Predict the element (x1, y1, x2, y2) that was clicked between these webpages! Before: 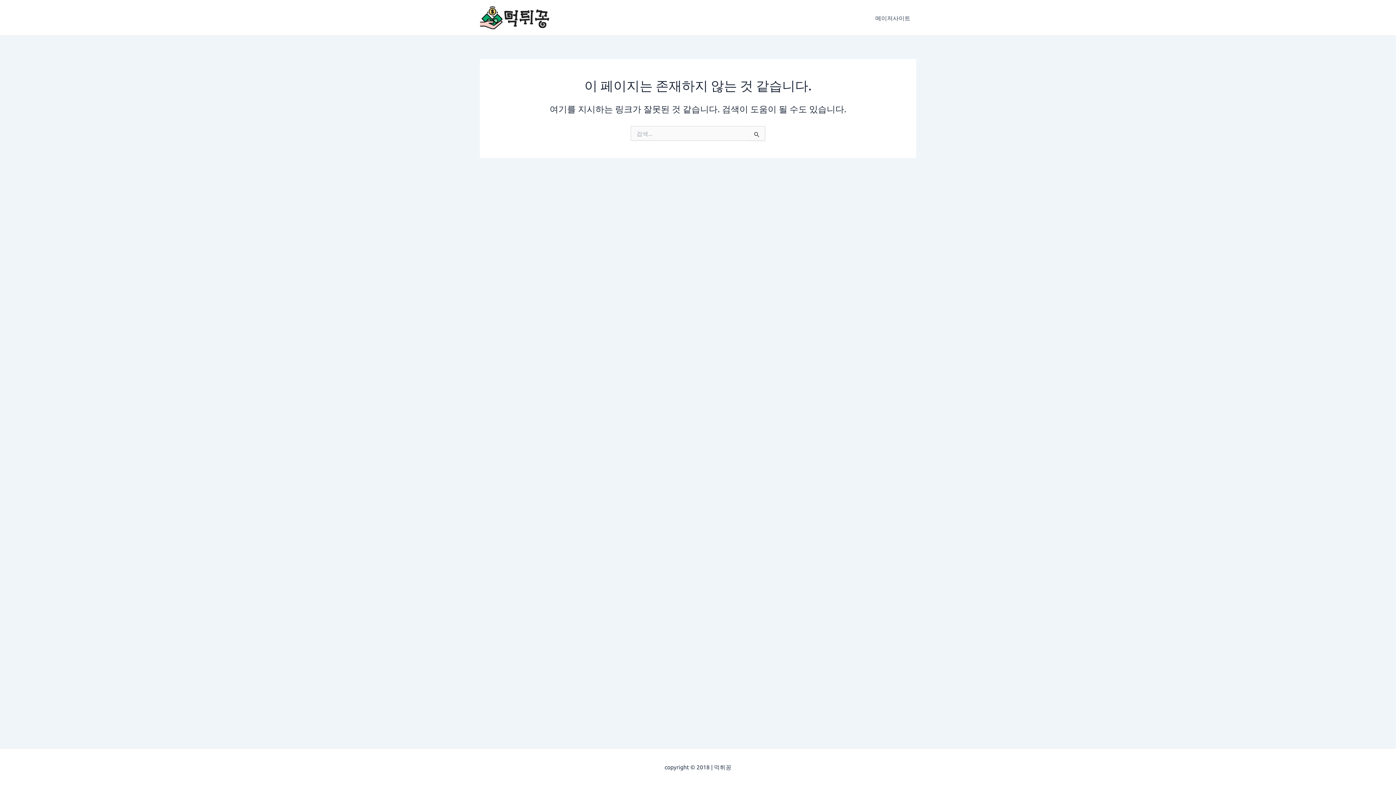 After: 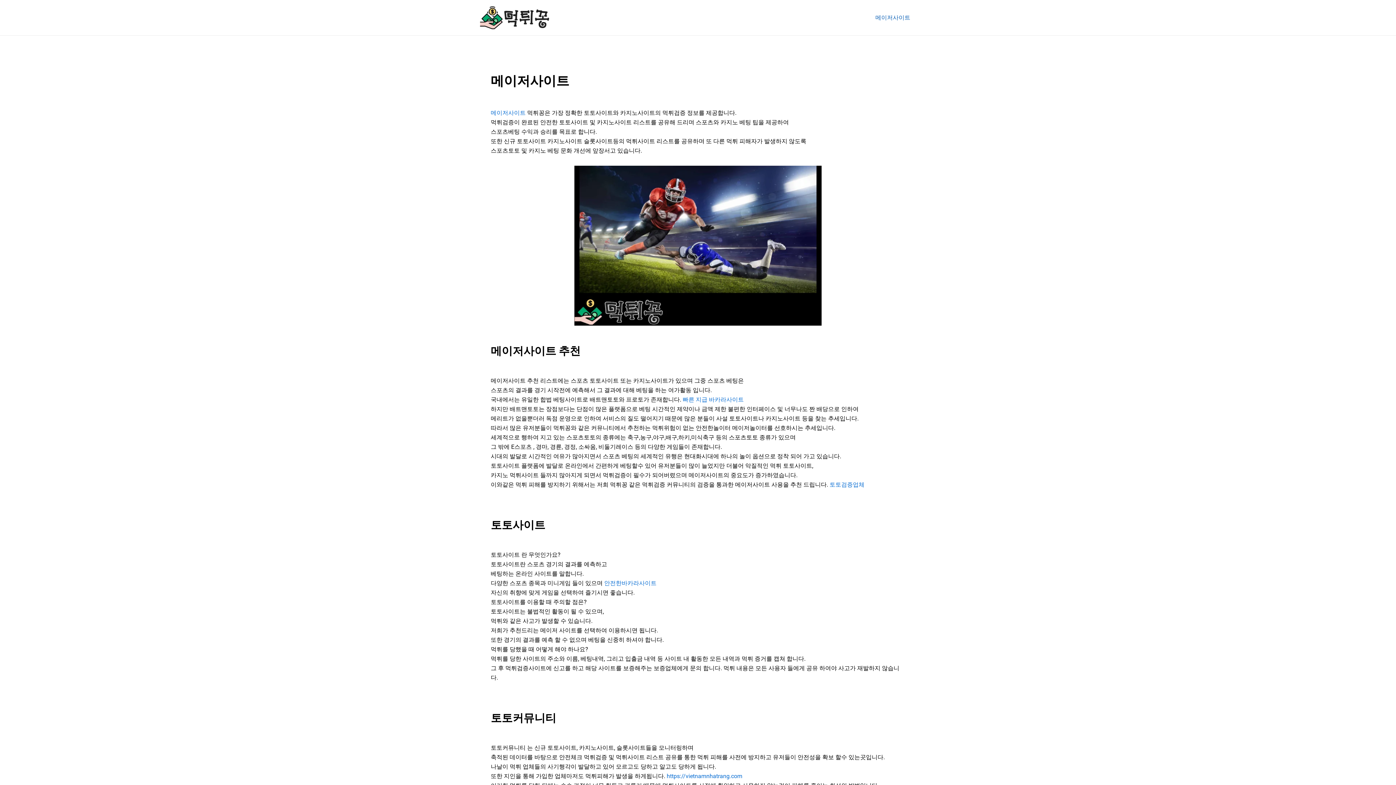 Action: bbox: (869, 3, 916, 32) label: 메이저사이트